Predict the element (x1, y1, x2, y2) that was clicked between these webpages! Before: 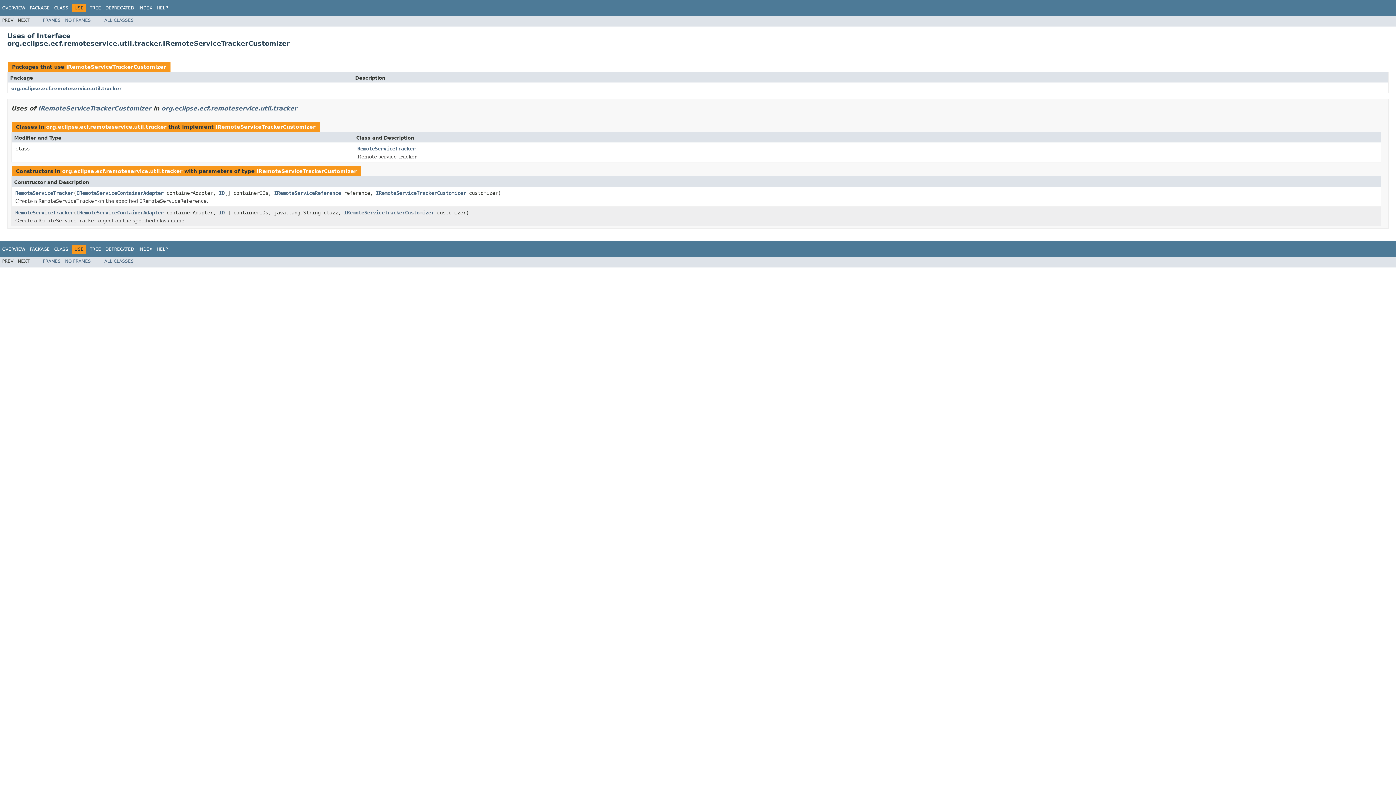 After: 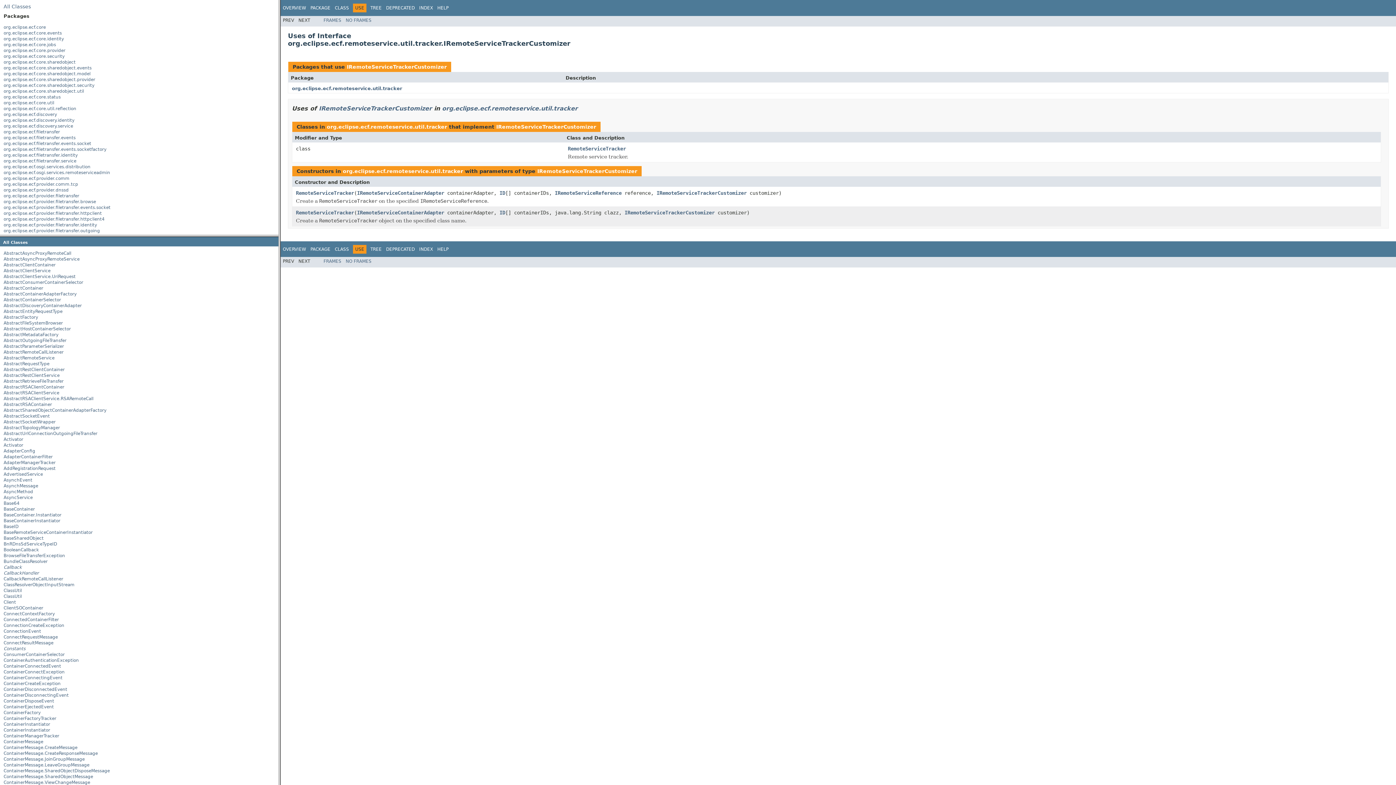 Action: label: FRAMES bbox: (42, 258, 60, 264)